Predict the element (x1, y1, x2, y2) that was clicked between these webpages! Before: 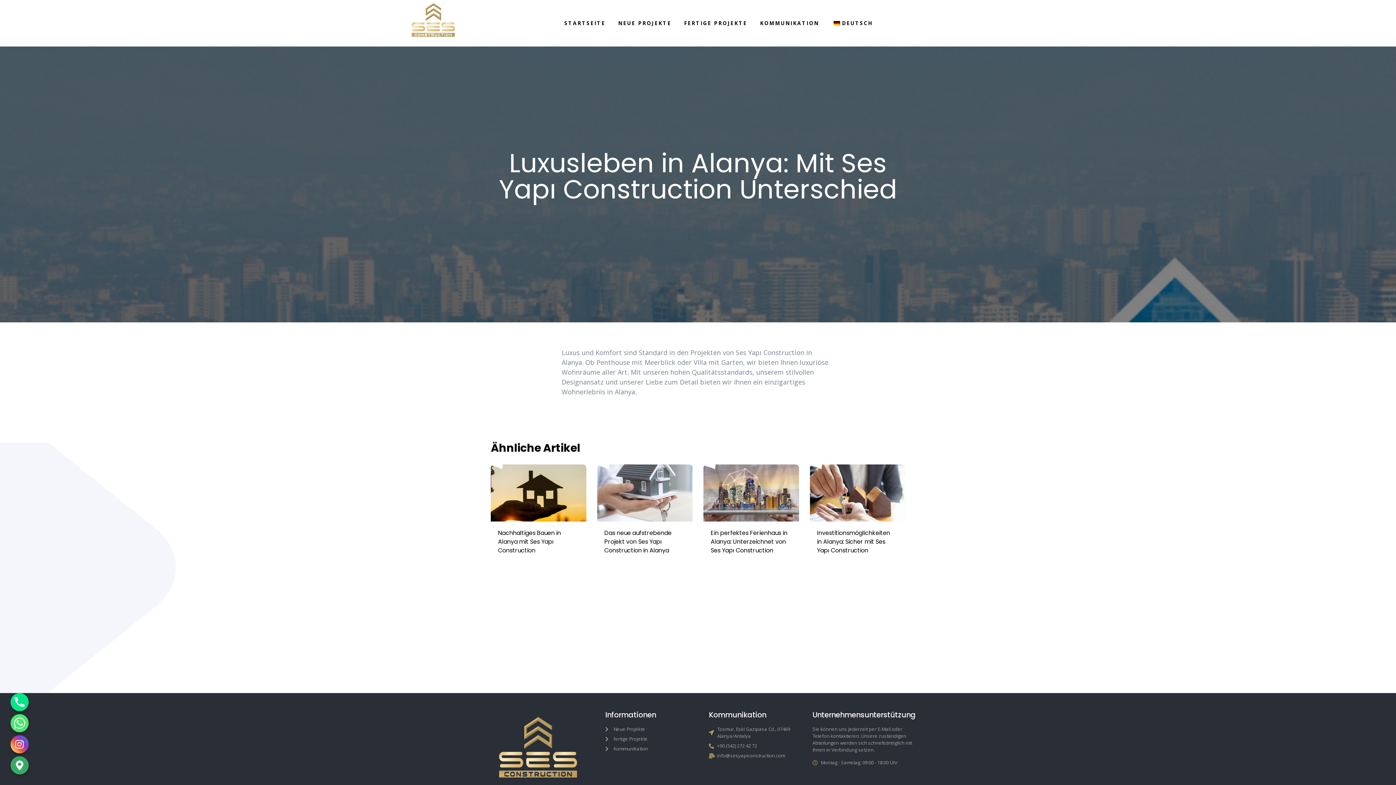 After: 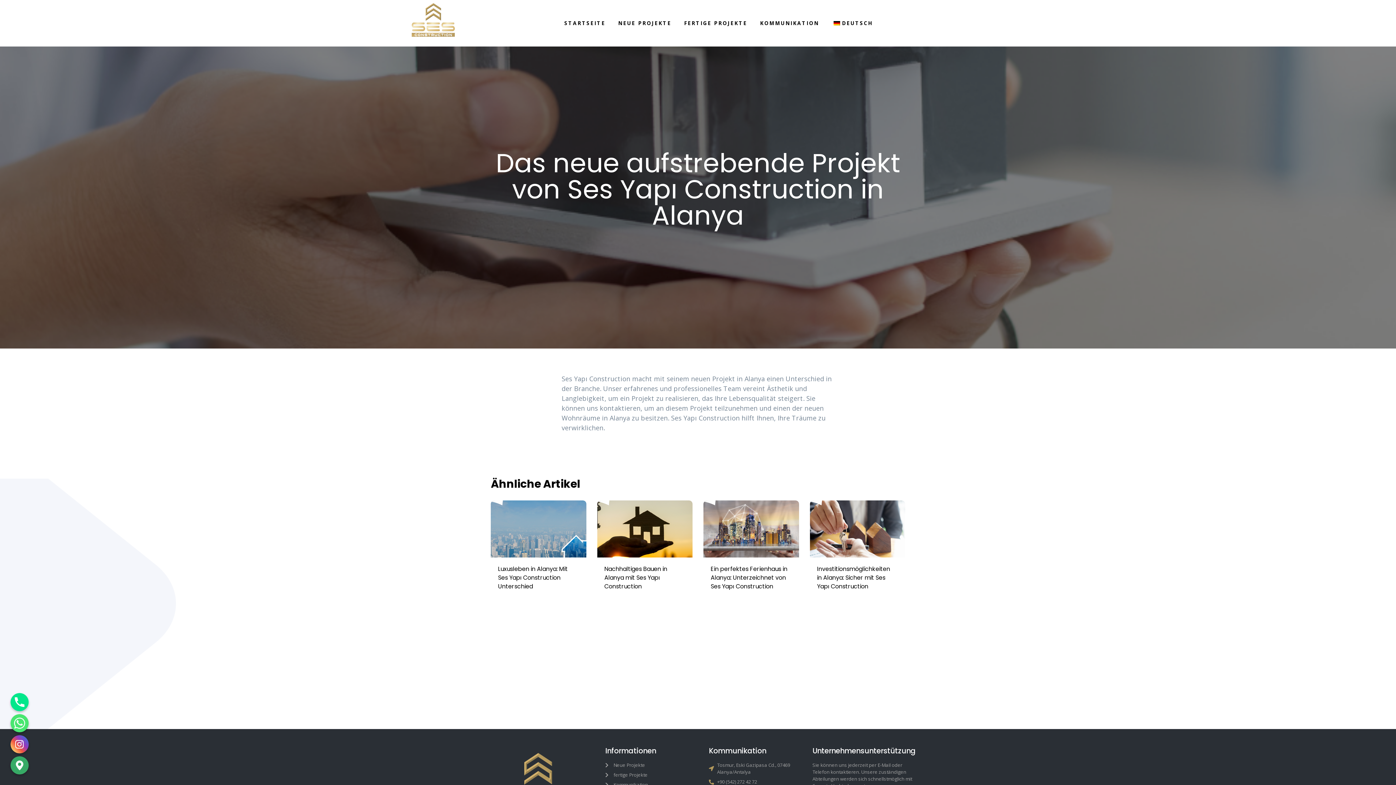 Action: bbox: (597, 464, 692, 521)